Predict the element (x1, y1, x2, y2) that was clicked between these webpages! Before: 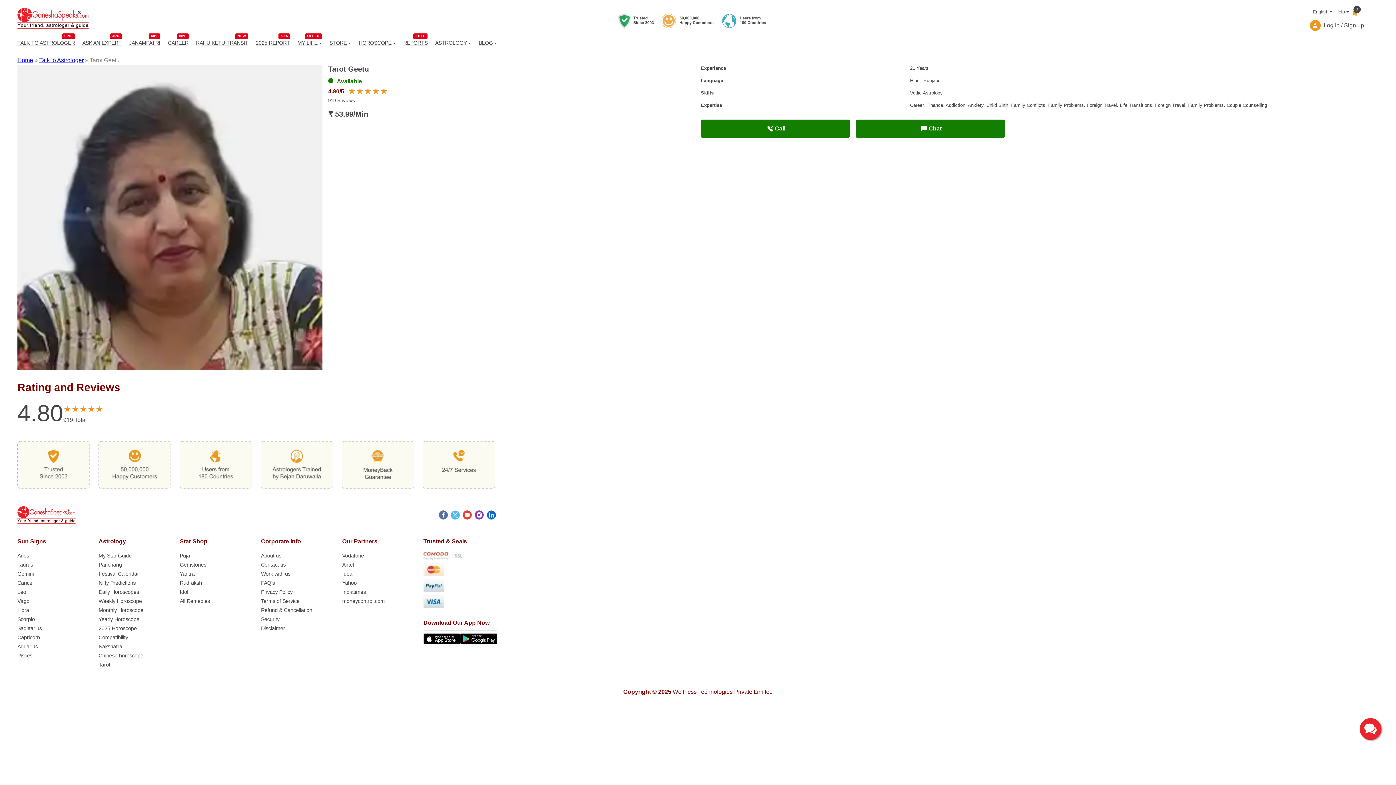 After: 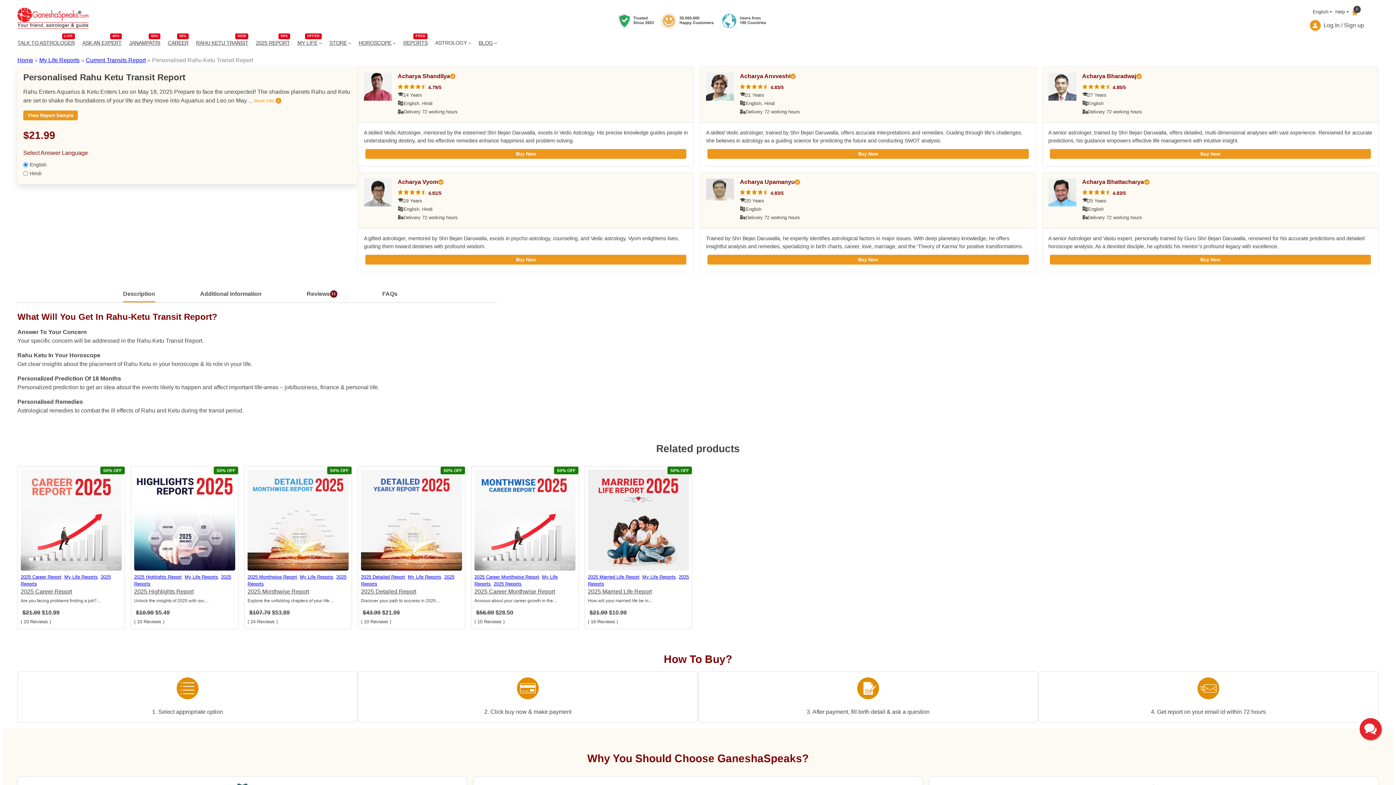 Action: label: RAHU KETU TRANSIT
NEW bbox: (196, 38, 248, 46)